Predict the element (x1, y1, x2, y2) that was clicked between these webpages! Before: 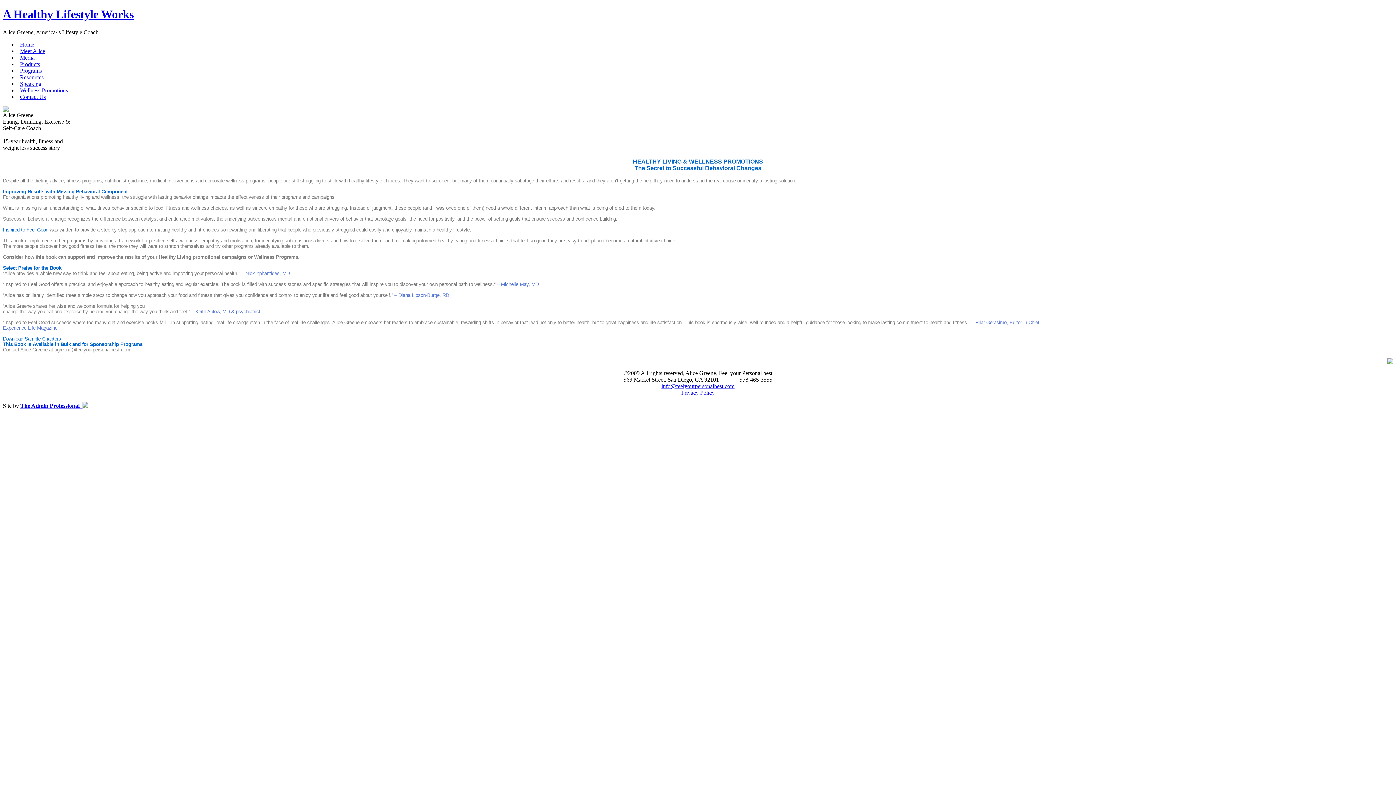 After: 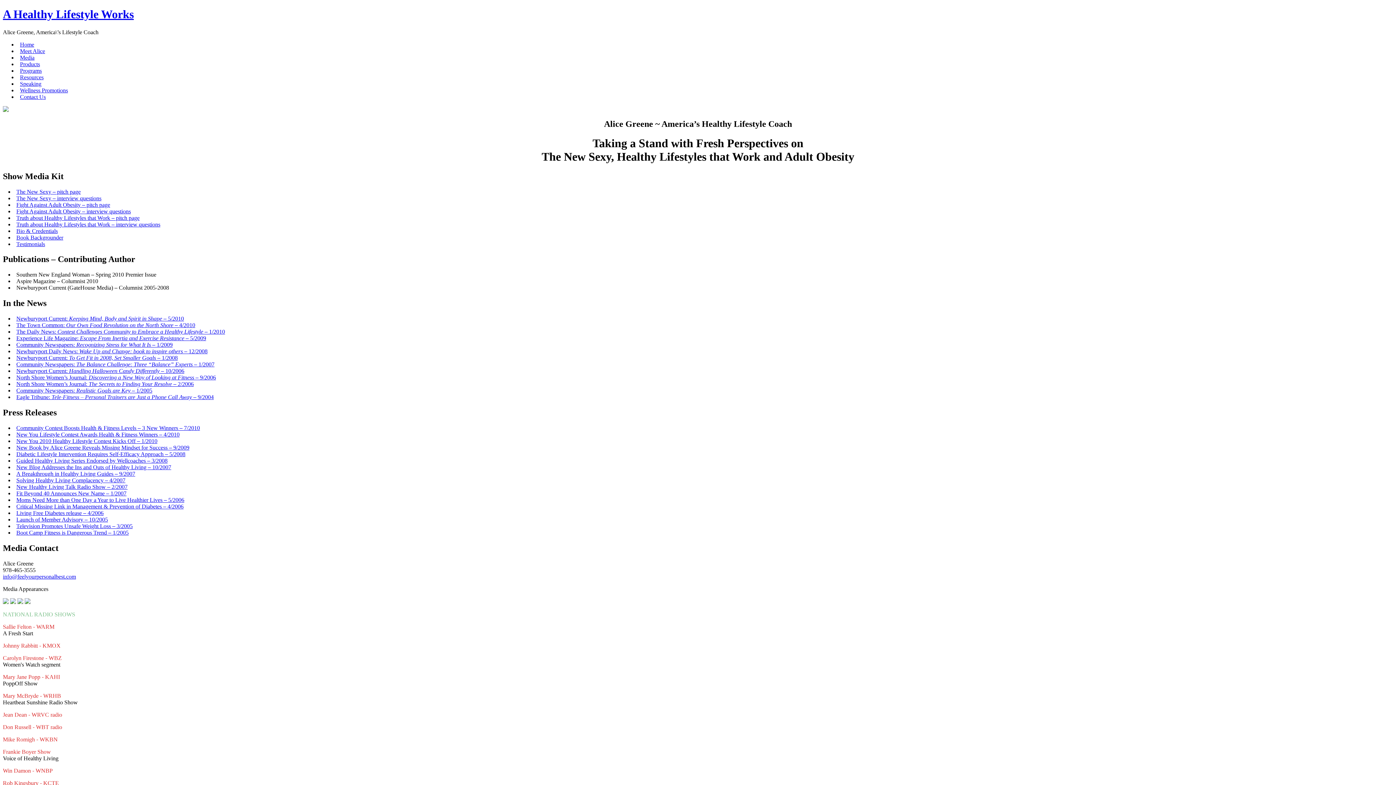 Action: bbox: (17, 54, 37, 60) label: Media